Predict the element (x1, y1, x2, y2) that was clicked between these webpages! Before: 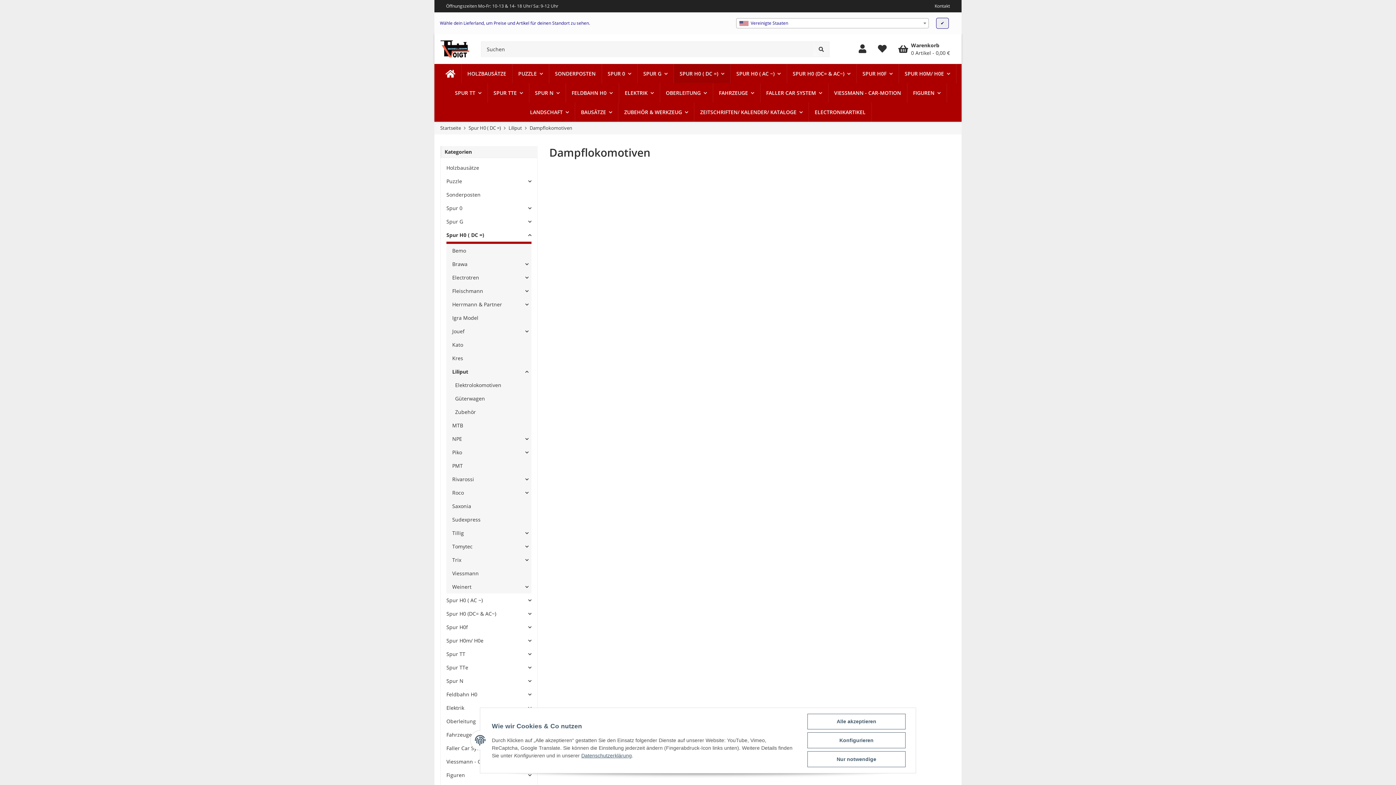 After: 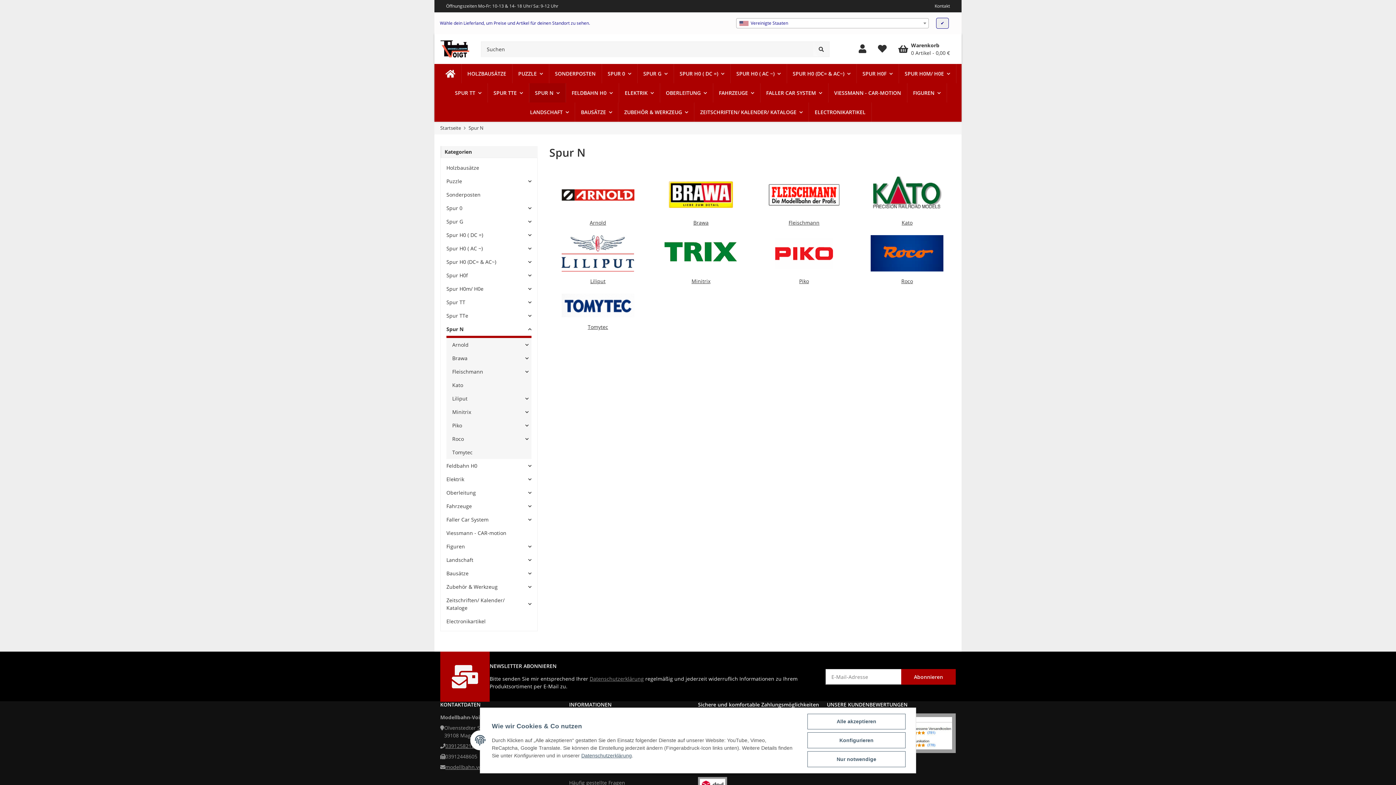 Action: bbox: (446, 677, 463, 685) label: Spur N